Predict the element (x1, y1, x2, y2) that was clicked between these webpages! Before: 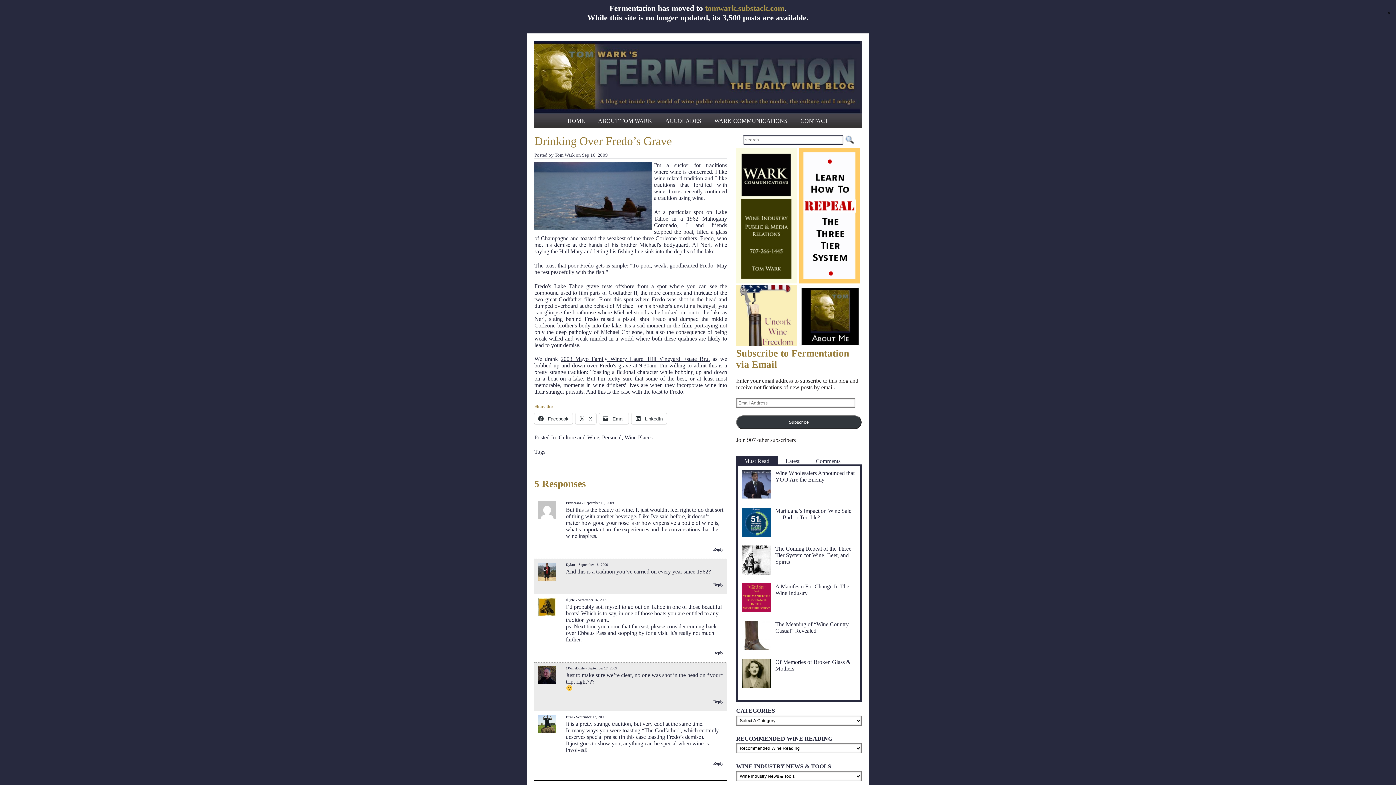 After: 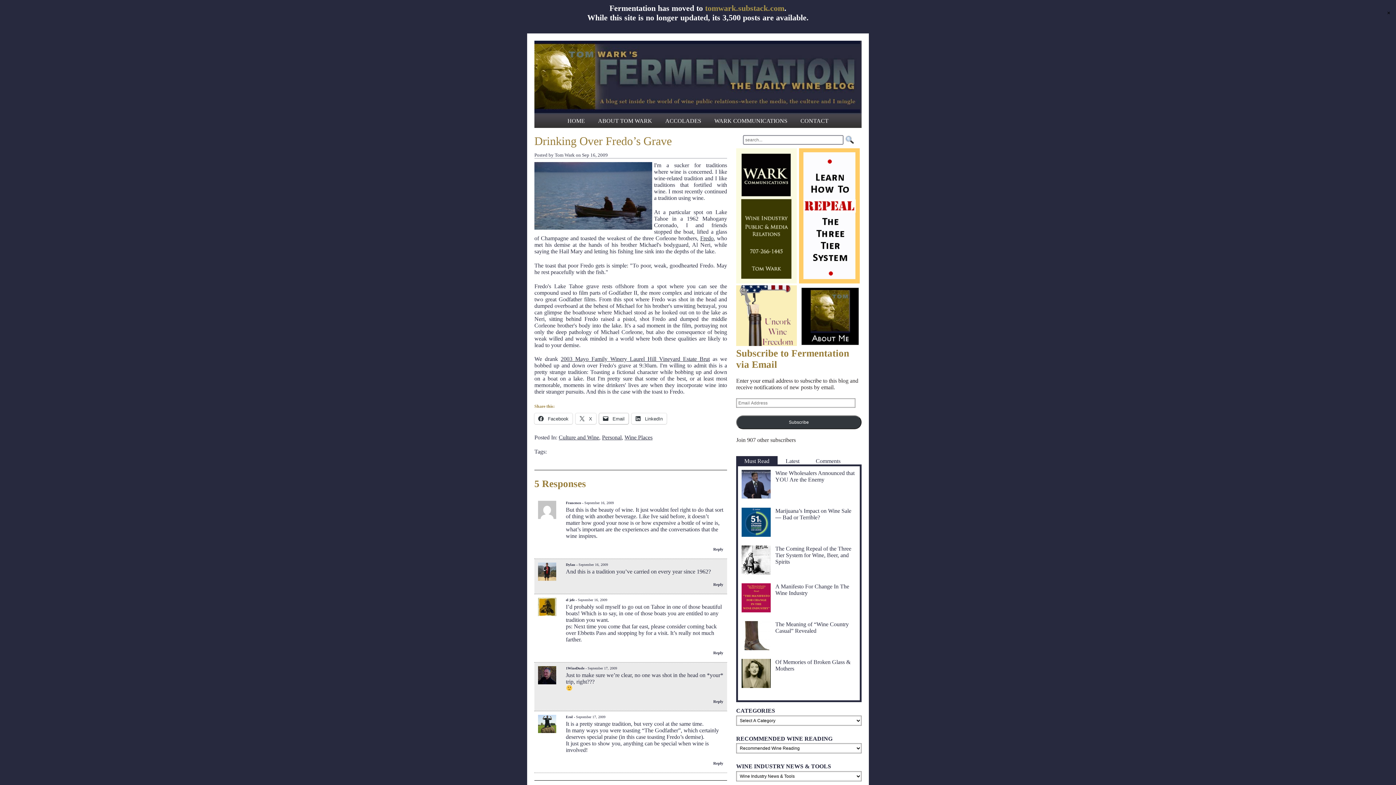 Action: label:  Email bbox: (599, 413, 628, 424)